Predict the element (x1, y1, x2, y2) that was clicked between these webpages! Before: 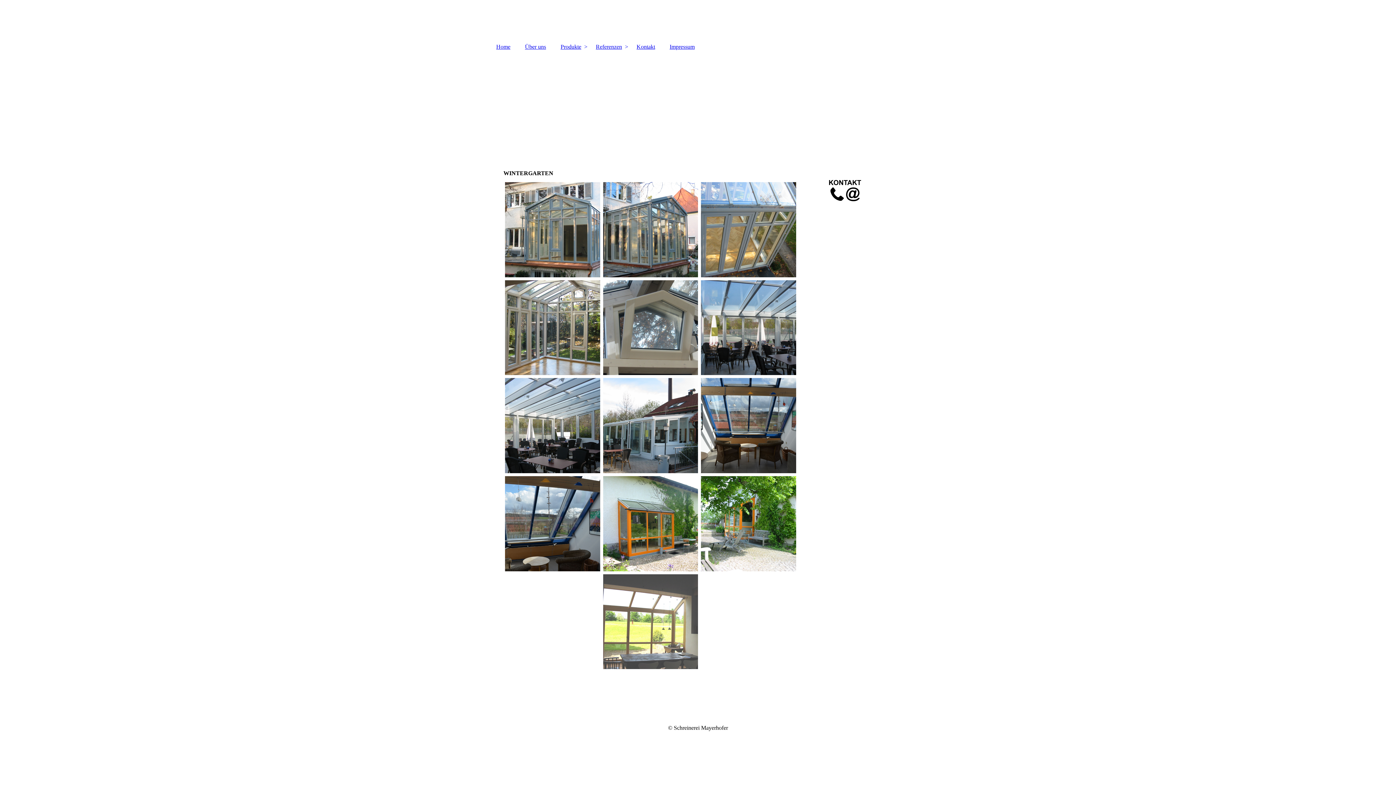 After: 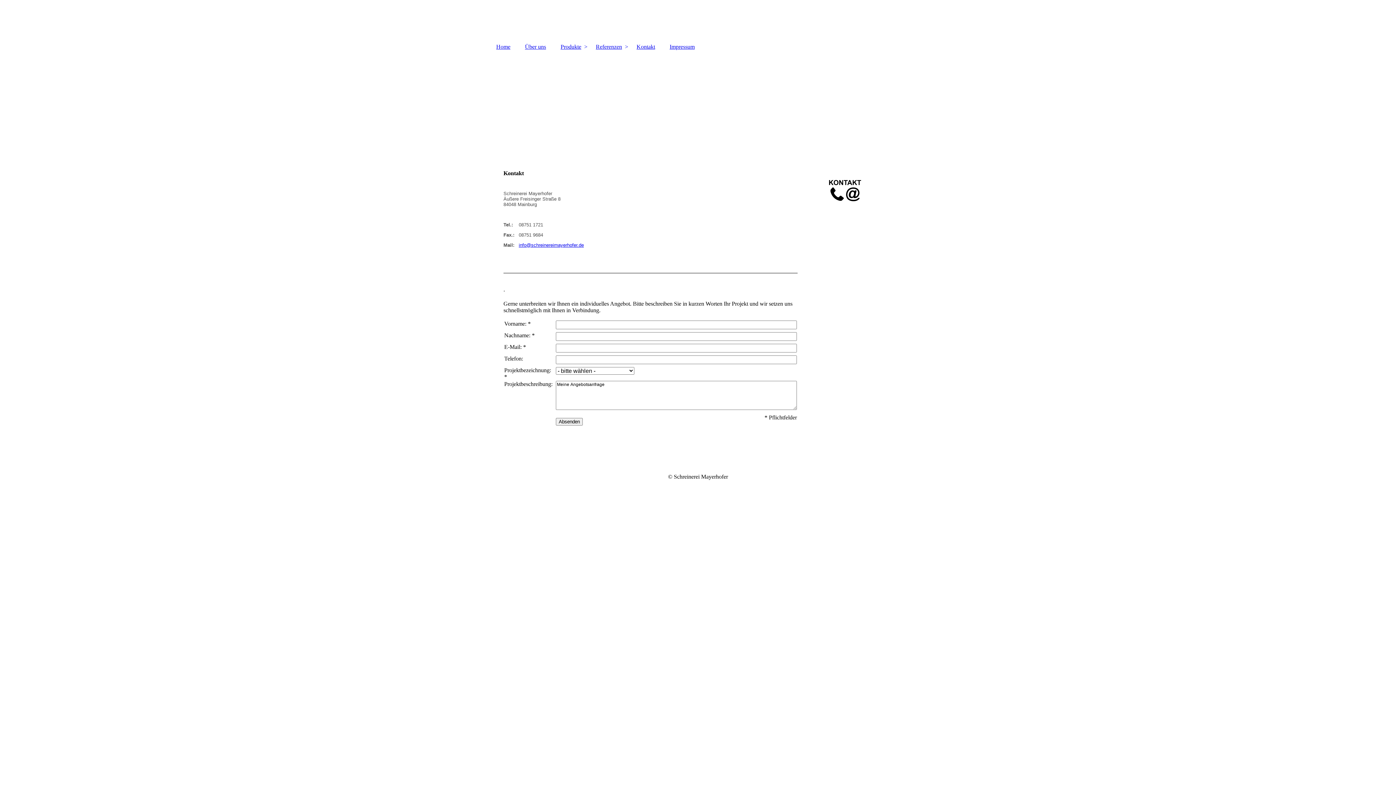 Action: bbox: (828, 179, 861, 203)